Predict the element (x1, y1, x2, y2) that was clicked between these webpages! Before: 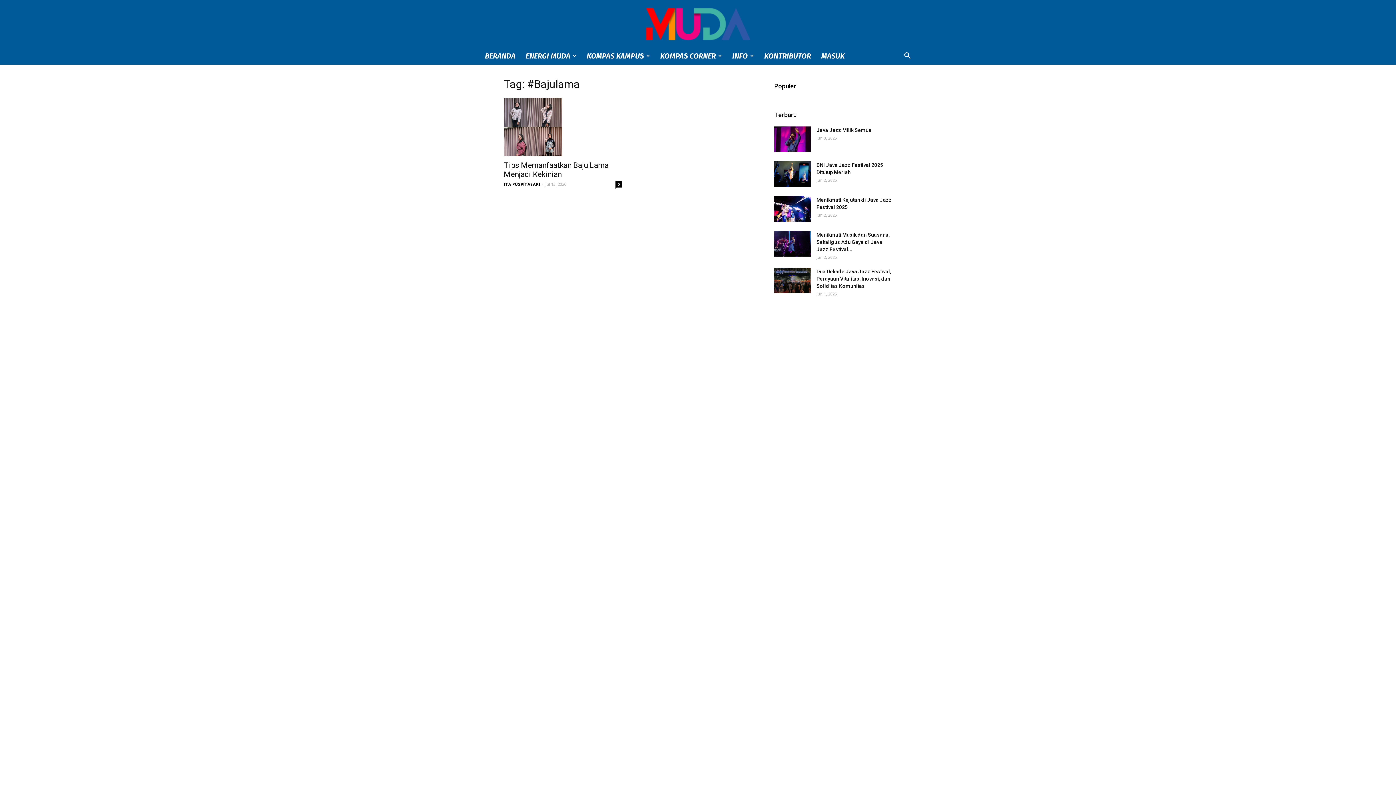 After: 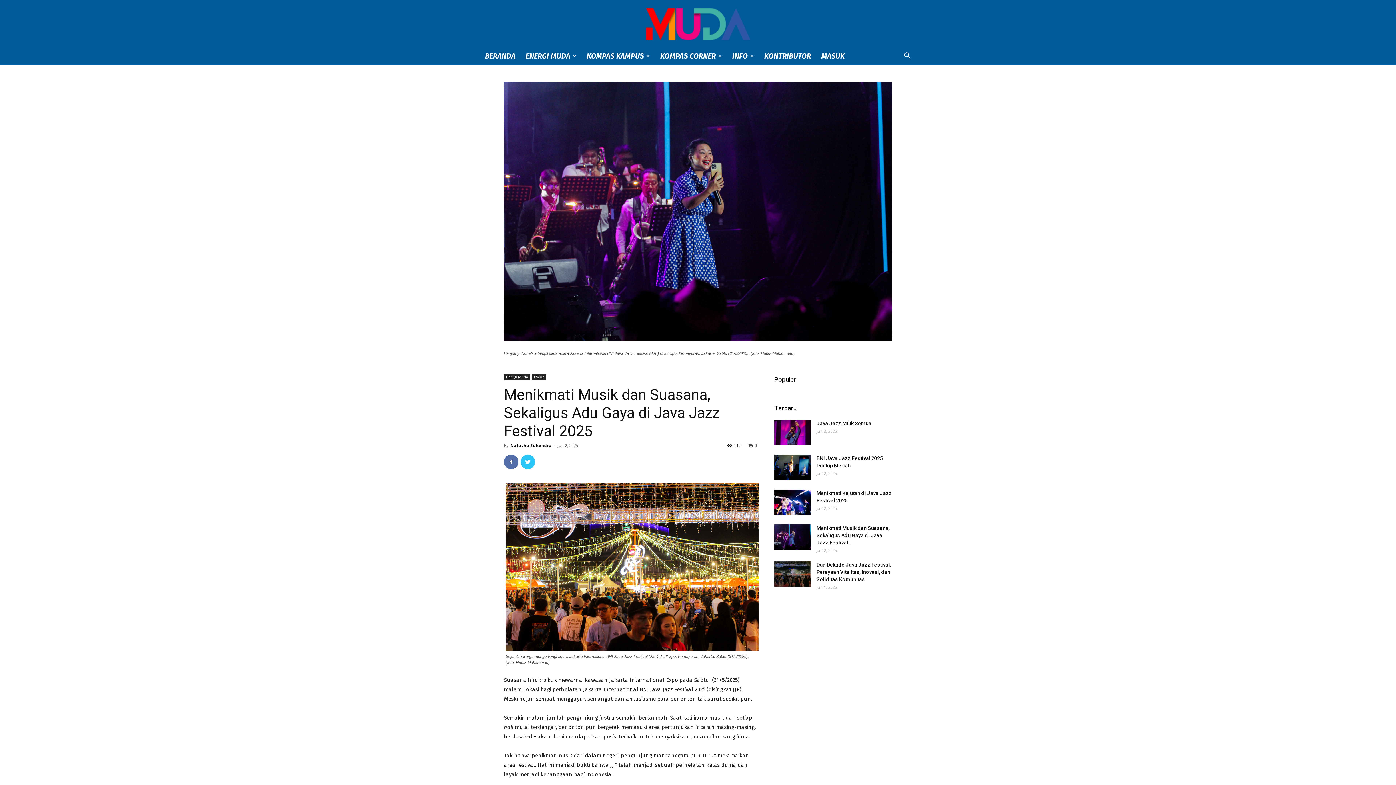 Action: bbox: (774, 231, 810, 256)